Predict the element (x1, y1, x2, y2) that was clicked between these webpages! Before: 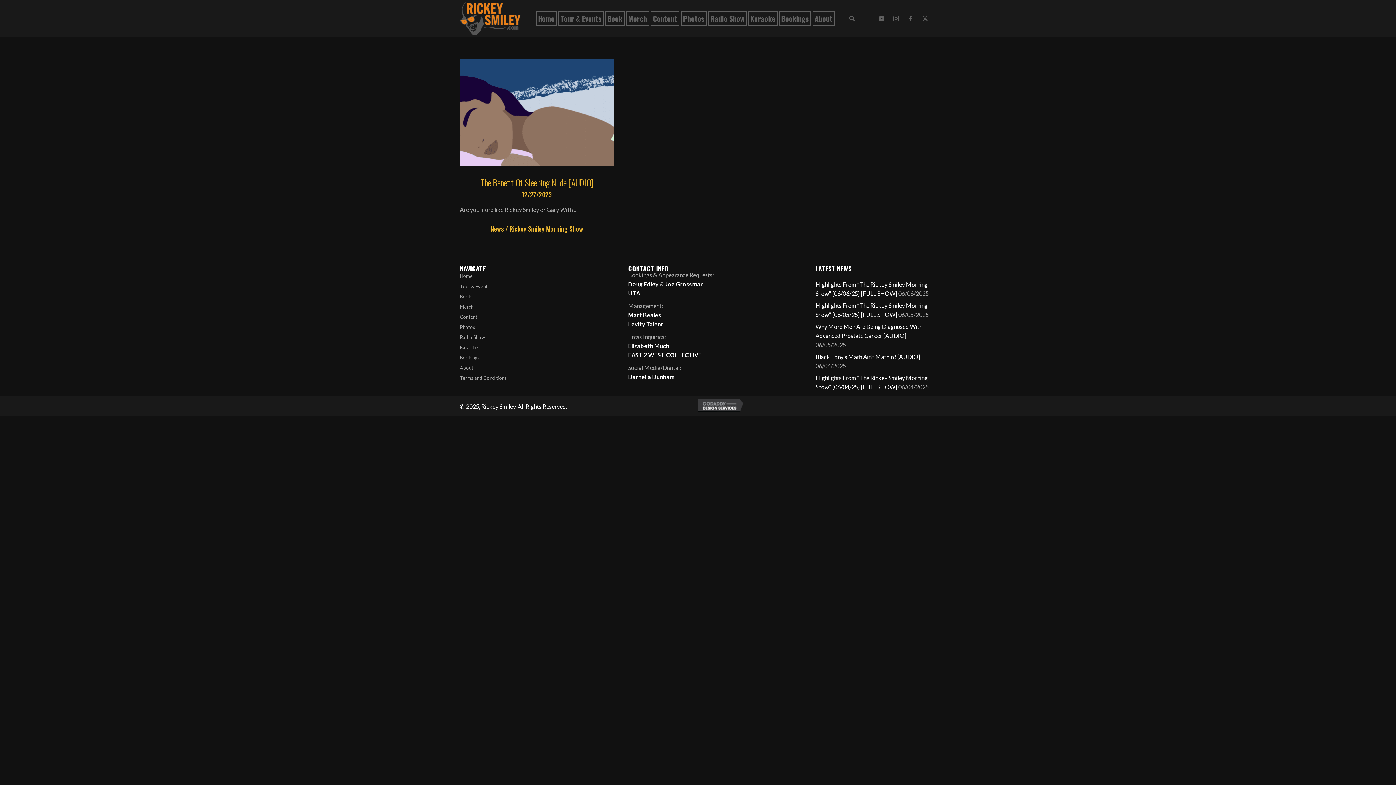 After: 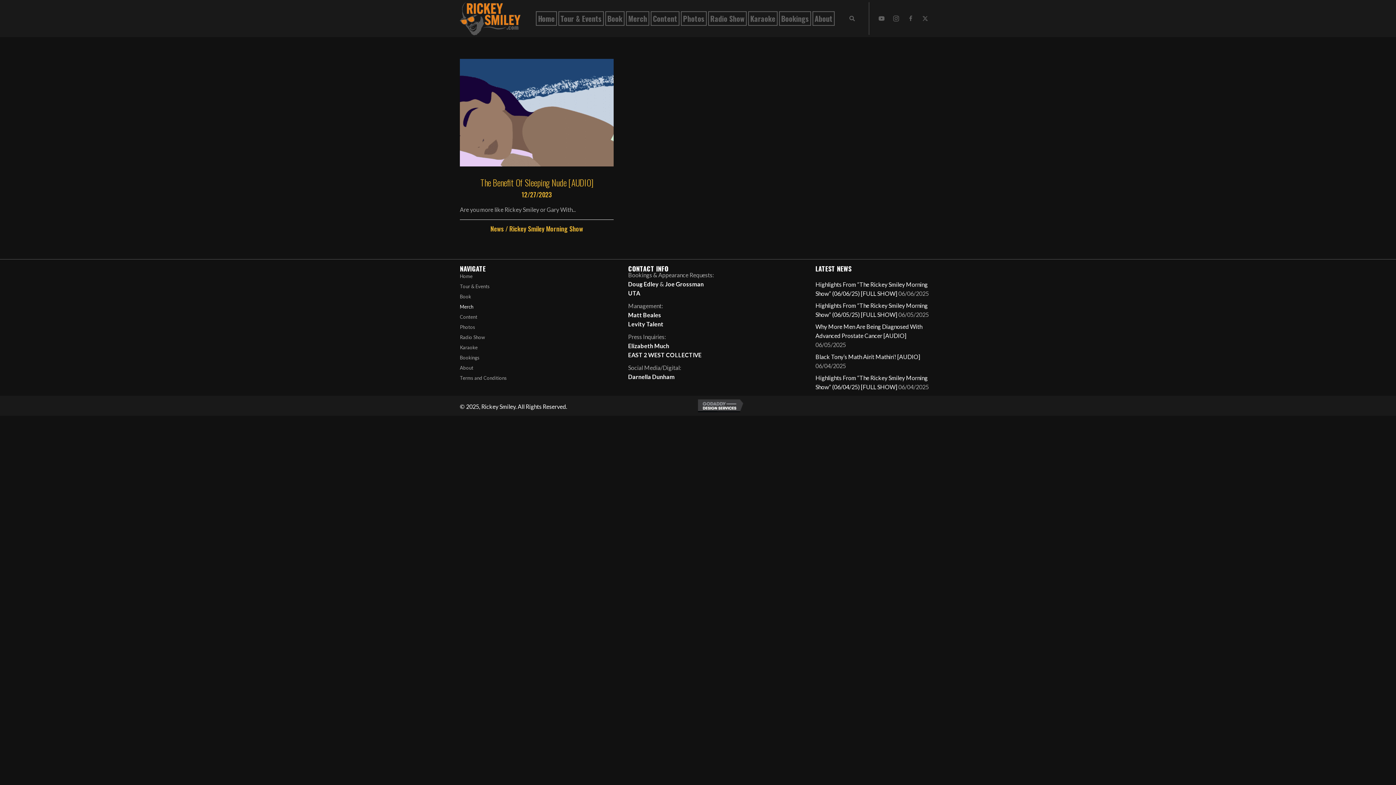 Action: label: Merch bbox: (460, 302, 473, 312)